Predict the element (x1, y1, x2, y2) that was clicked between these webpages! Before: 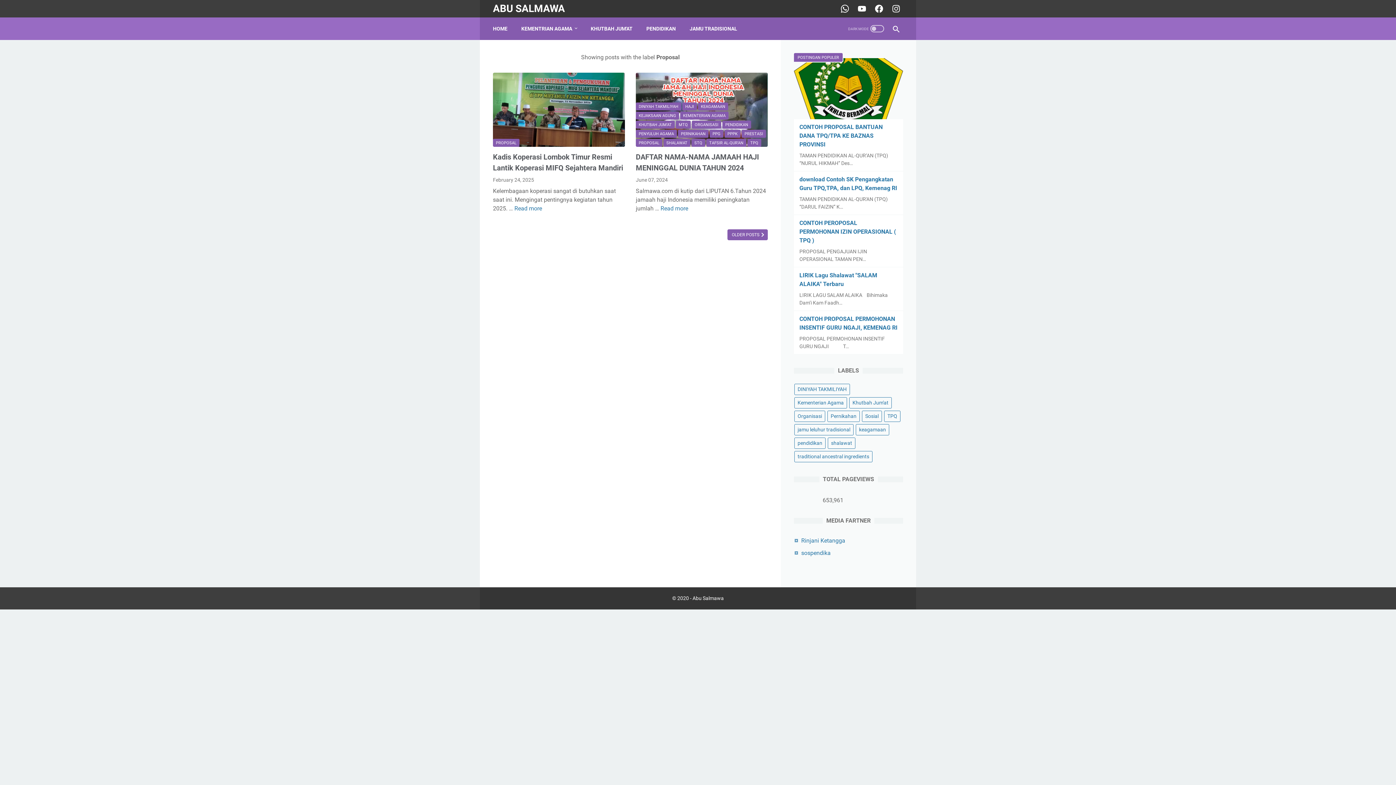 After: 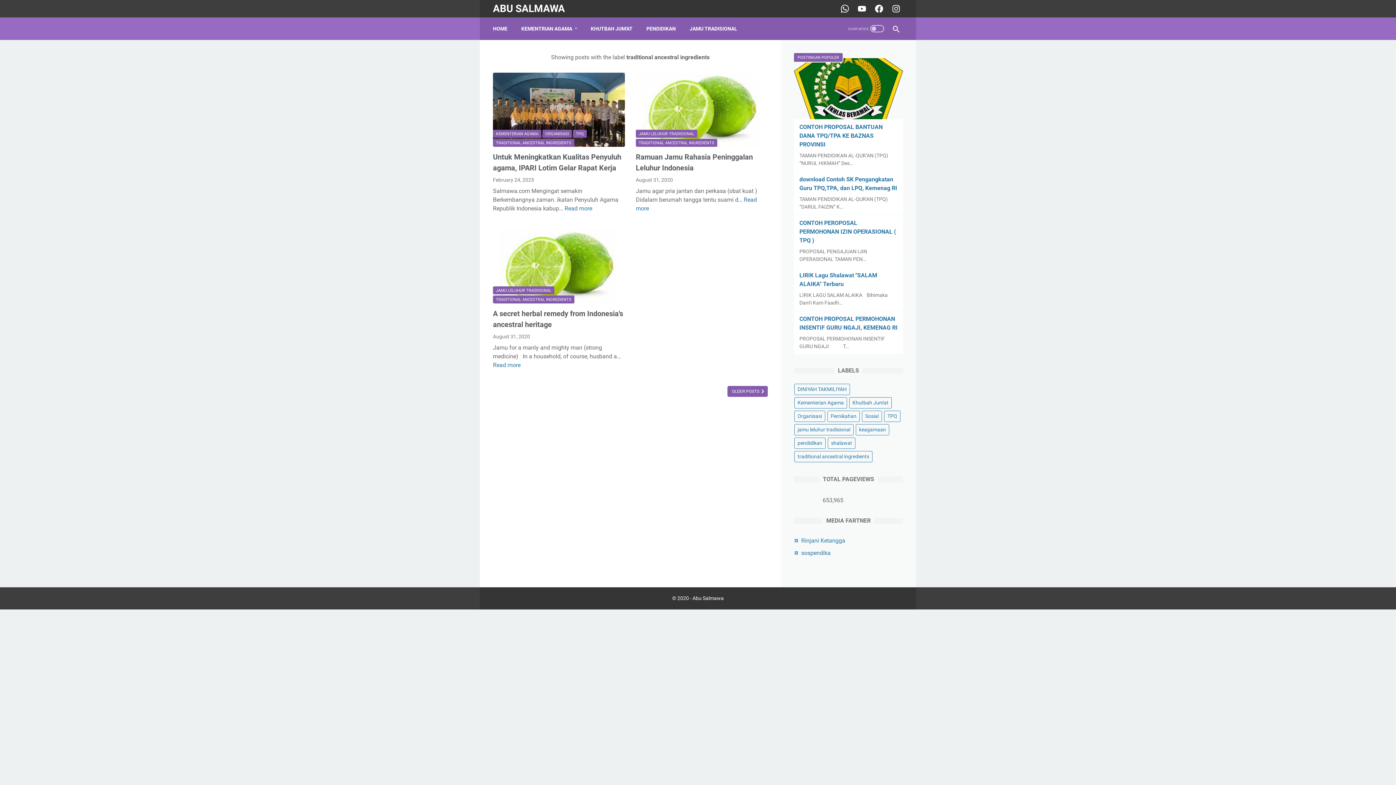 Action: label: traditional ancestral ingredients bbox: (794, 451, 872, 462)